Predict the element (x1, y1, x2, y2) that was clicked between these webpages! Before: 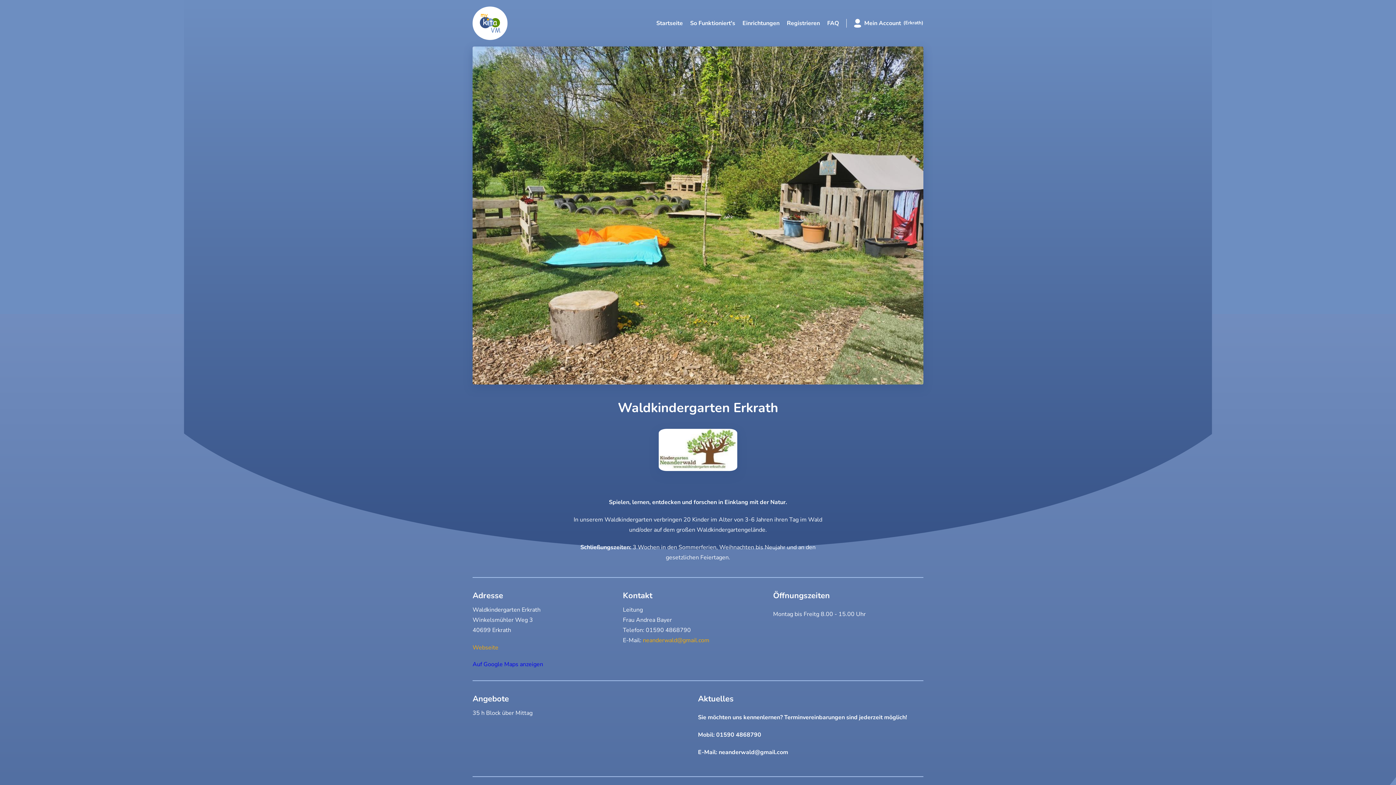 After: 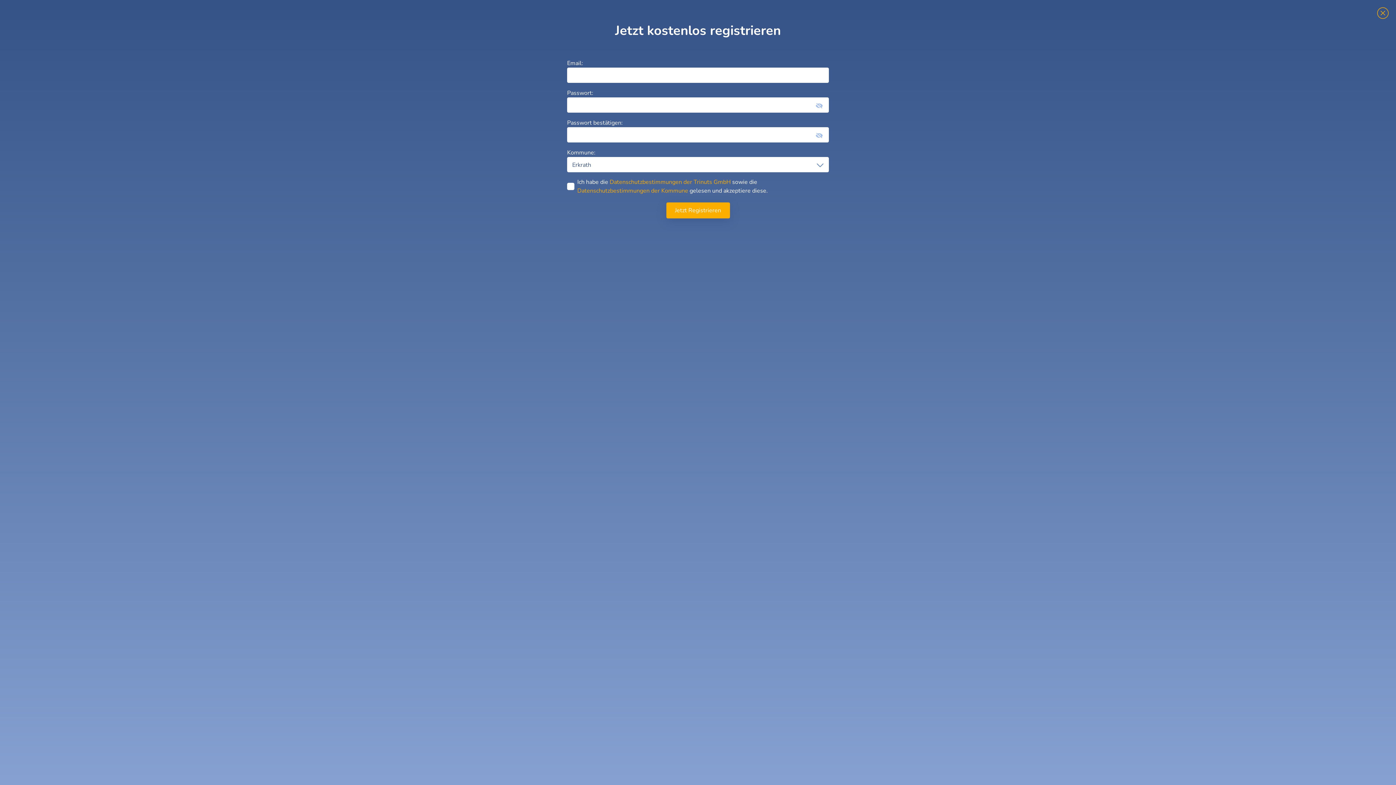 Action: bbox: (787, 18, 820, 27) label: Registrieren